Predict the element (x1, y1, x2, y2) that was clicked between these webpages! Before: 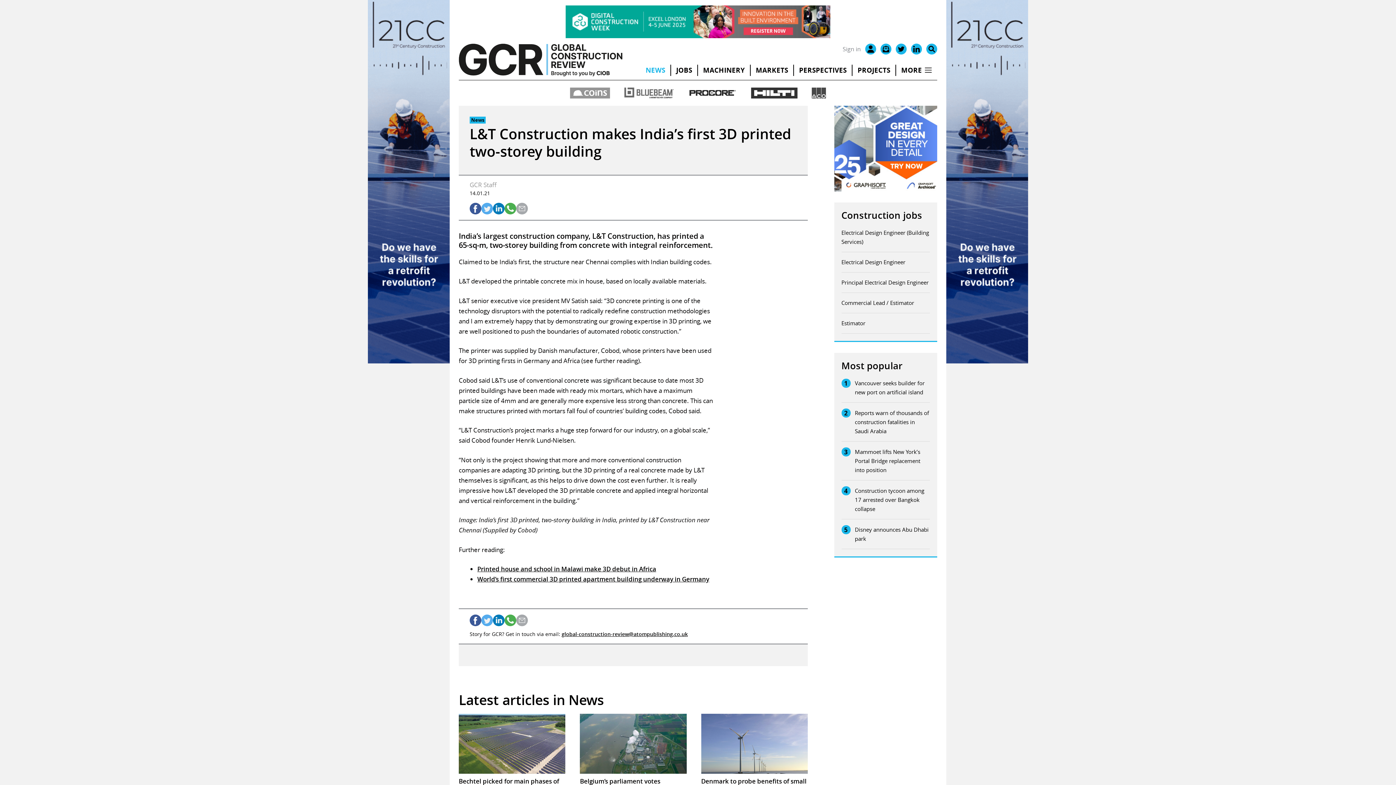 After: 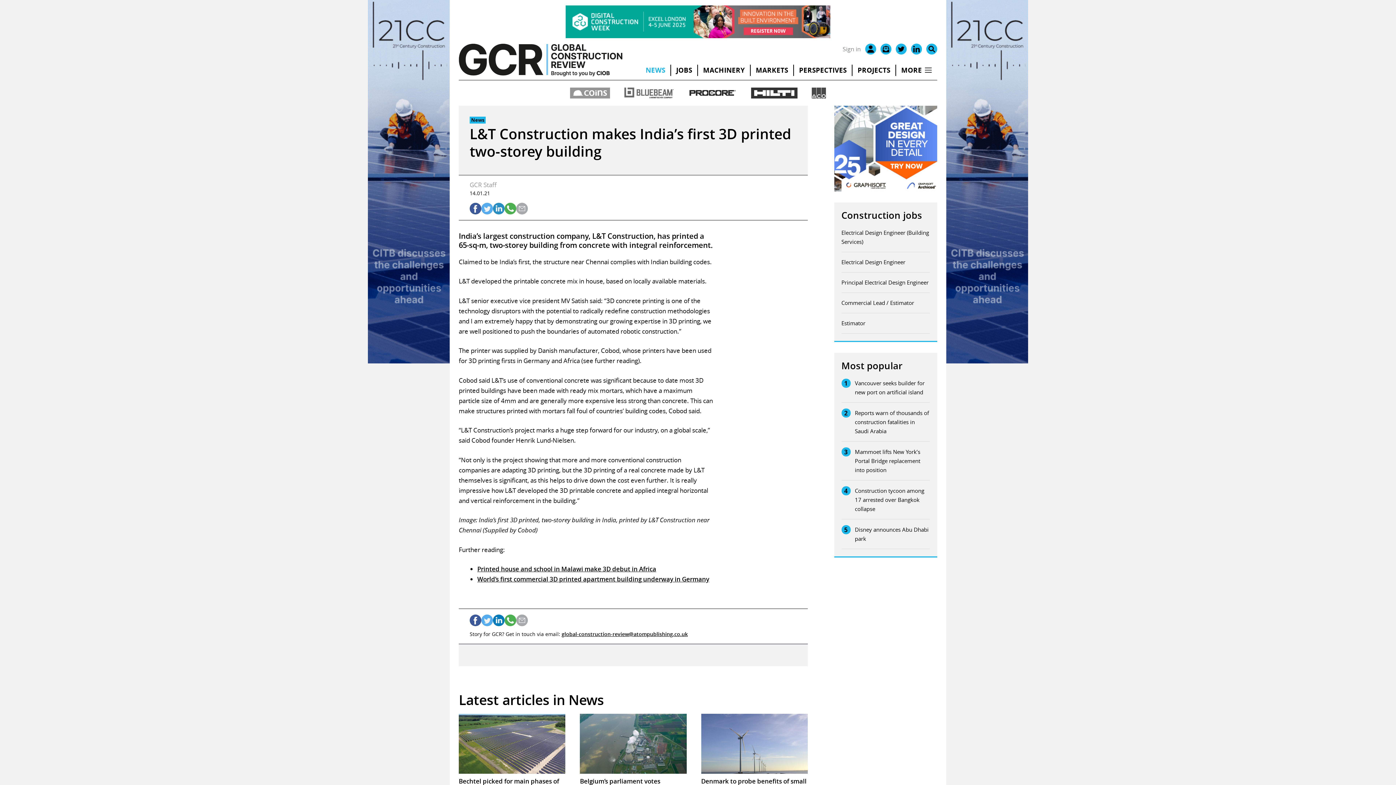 Action: bbox: (493, 202, 504, 214)